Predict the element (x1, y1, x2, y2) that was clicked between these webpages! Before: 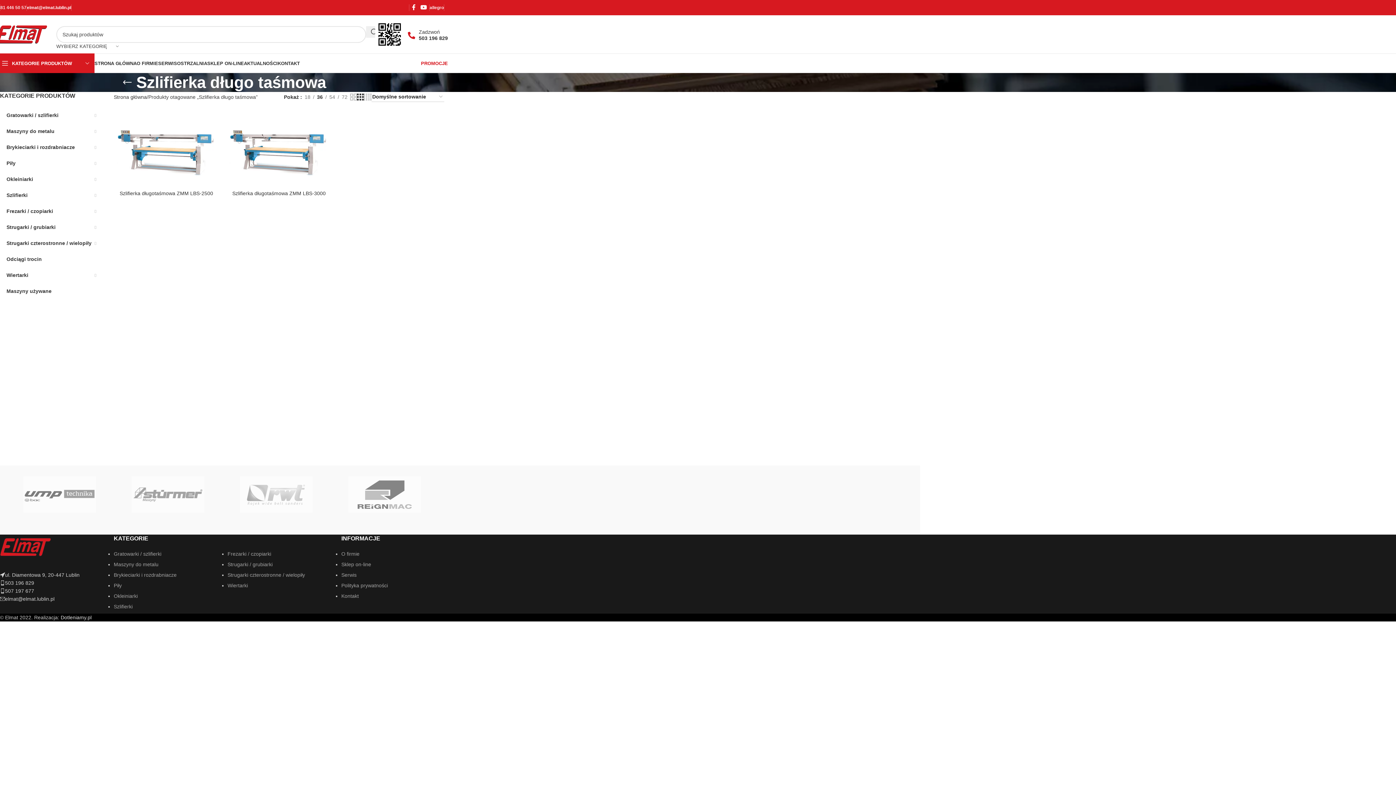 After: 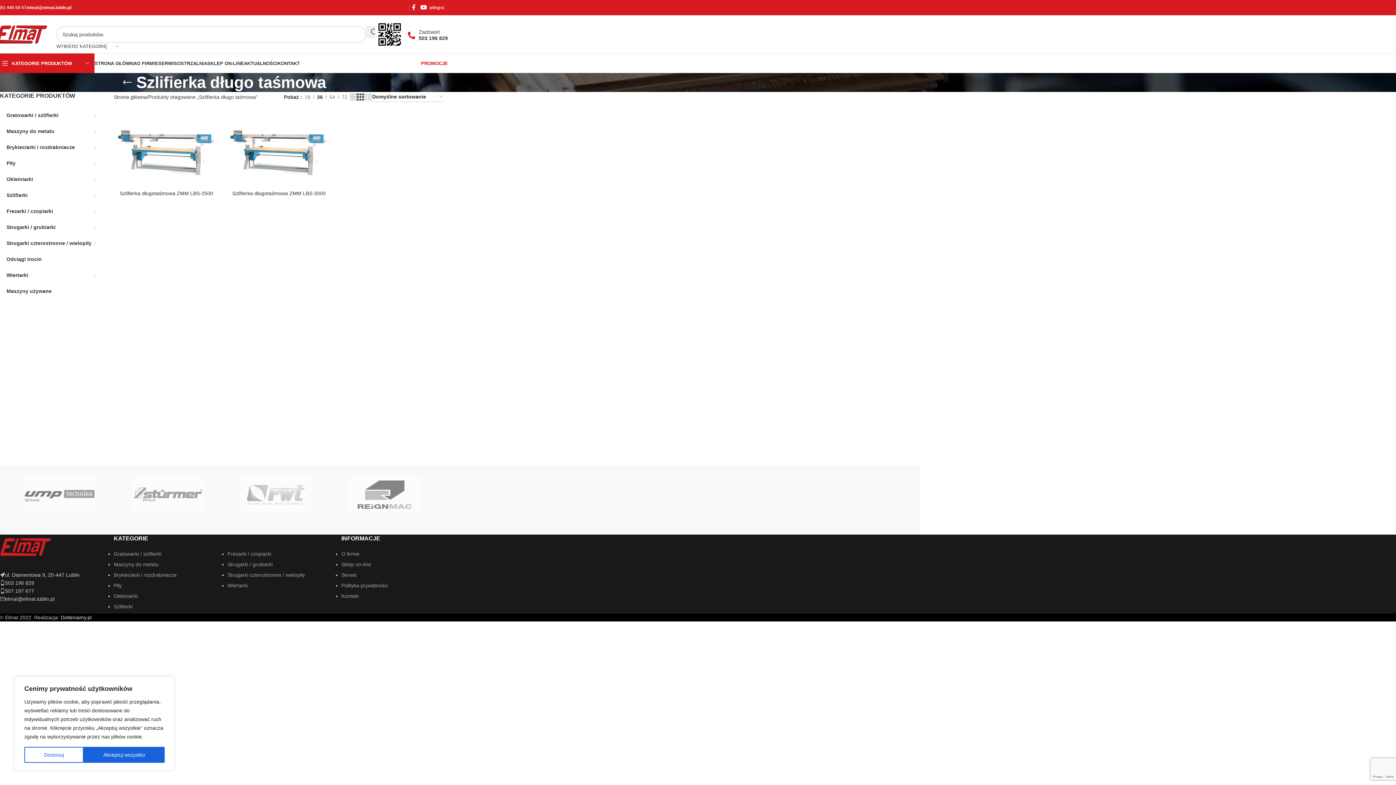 Action: bbox: (26, 5, 71, 10) label: elmat@elmat.lublin.pl